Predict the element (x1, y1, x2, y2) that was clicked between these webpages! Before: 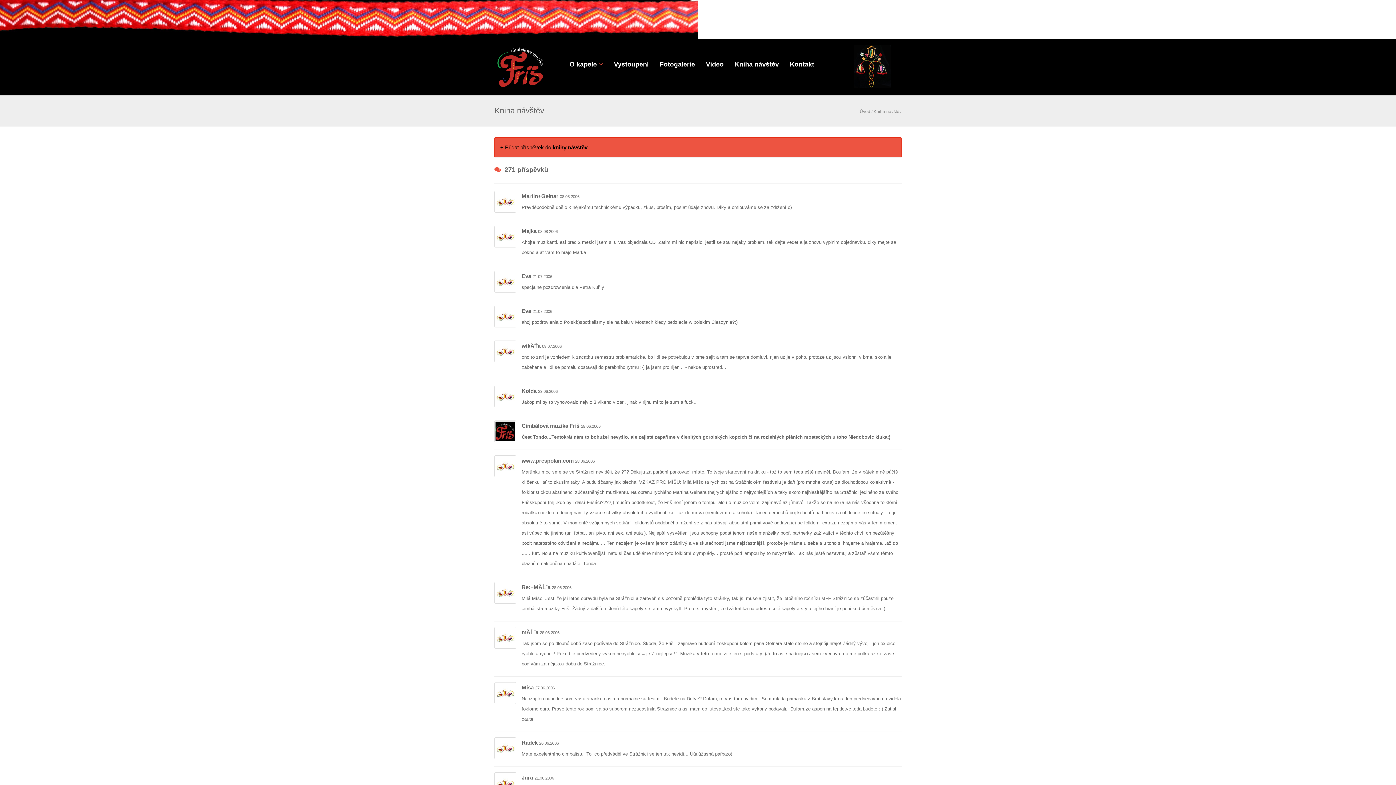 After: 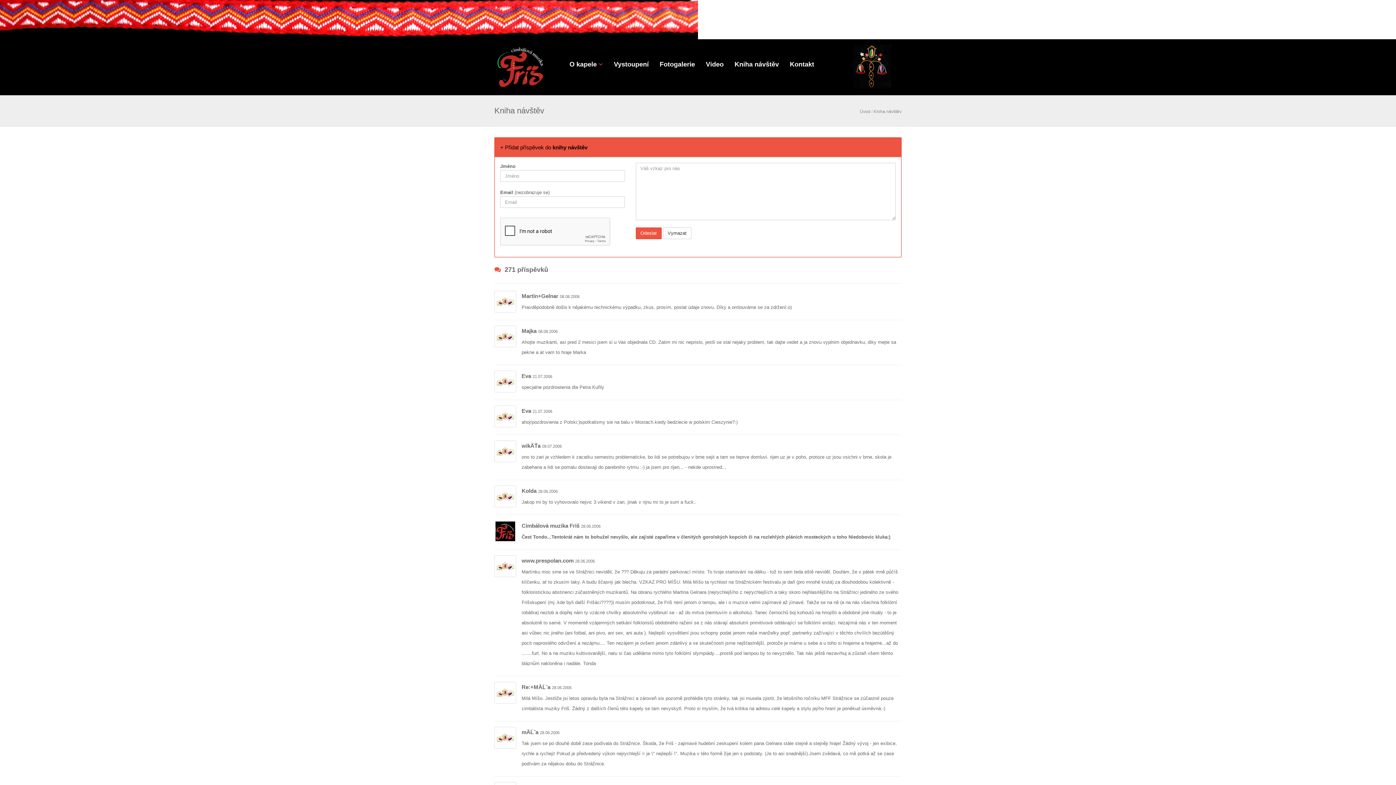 Action: label: + Přidat příspěvek do knihy návštěv bbox: (500, 144, 587, 150)